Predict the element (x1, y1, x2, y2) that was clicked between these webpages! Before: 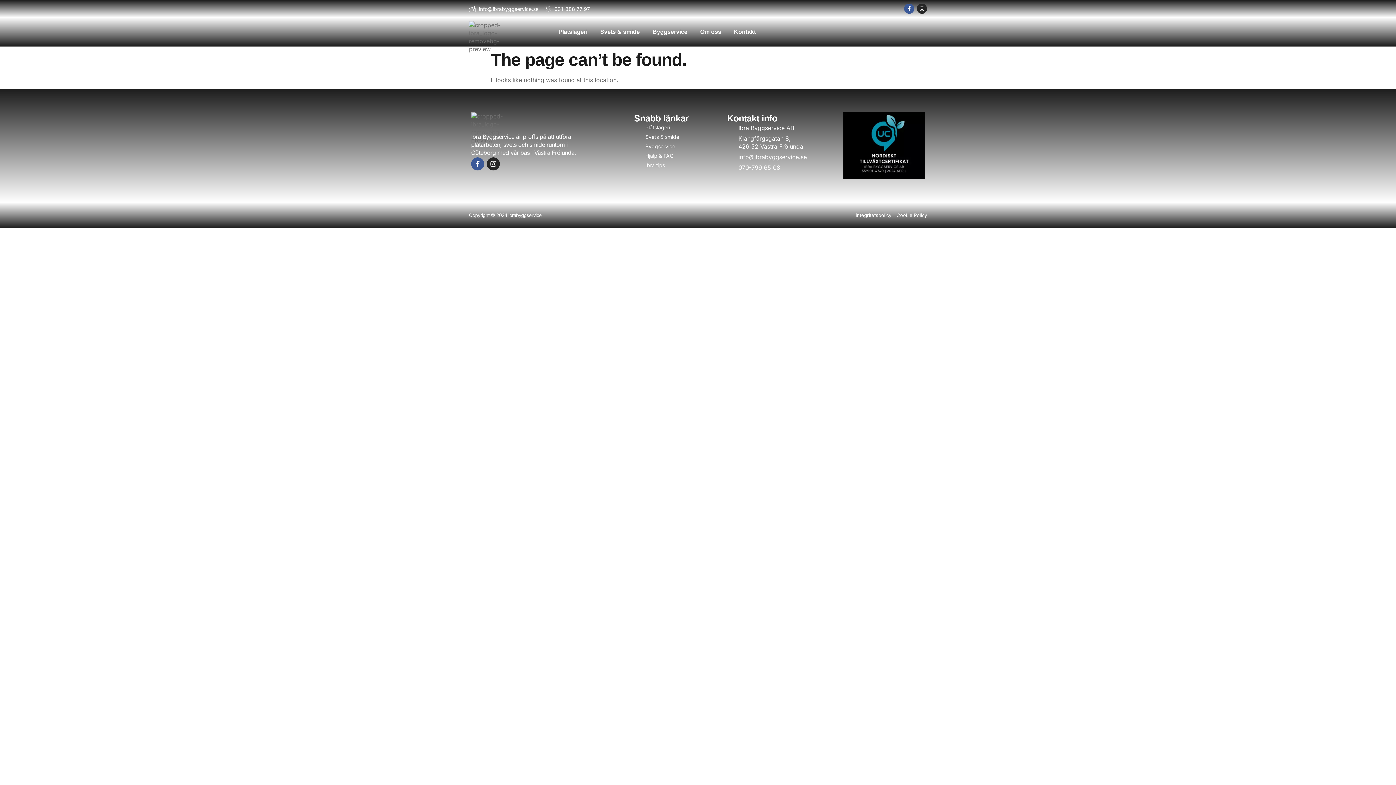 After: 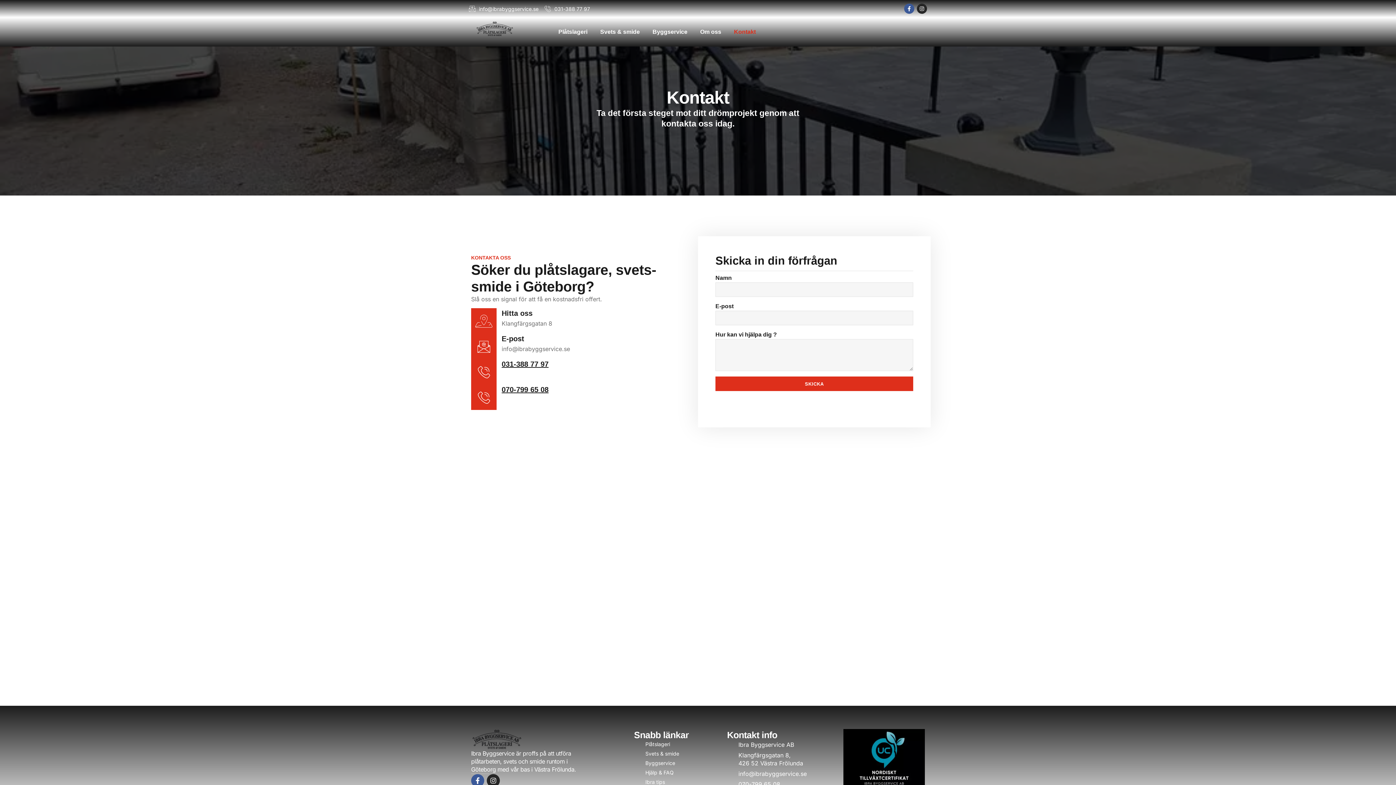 Action: label: Kontakt bbox: (734, 17, 756, 46)